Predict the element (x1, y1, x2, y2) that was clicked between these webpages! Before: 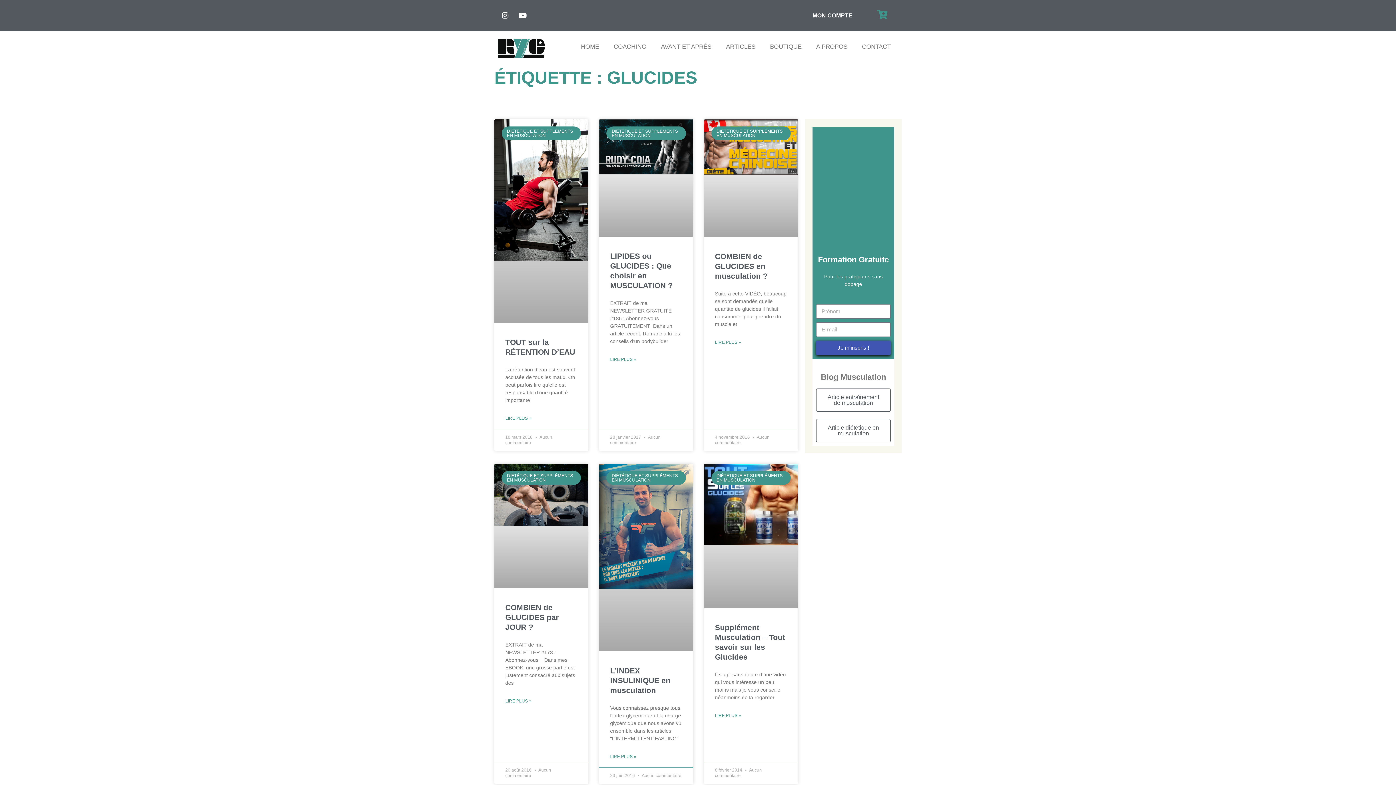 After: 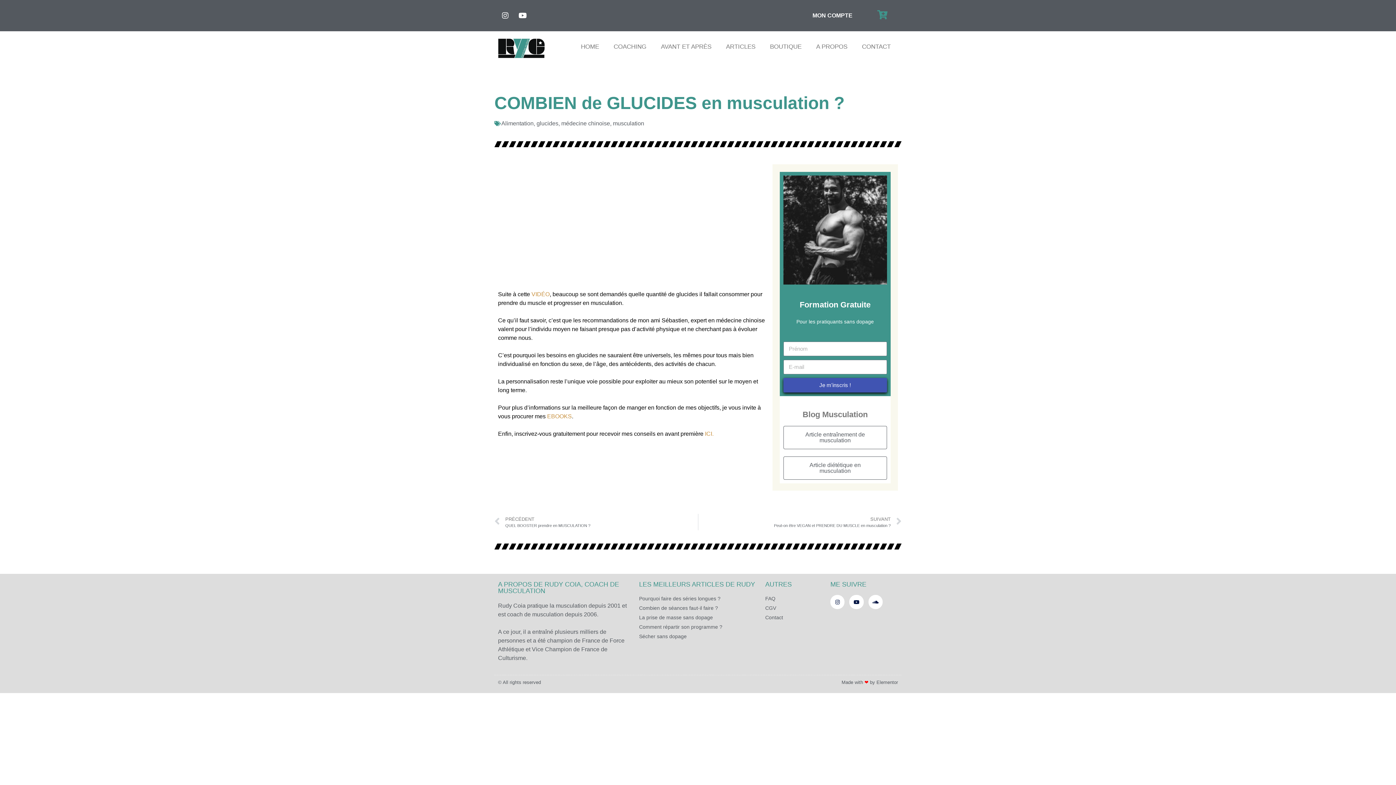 Action: label: En savoir plus sur COMBIEN de GLUCIDES en musculation ? bbox: (715, 339, 741, 345)